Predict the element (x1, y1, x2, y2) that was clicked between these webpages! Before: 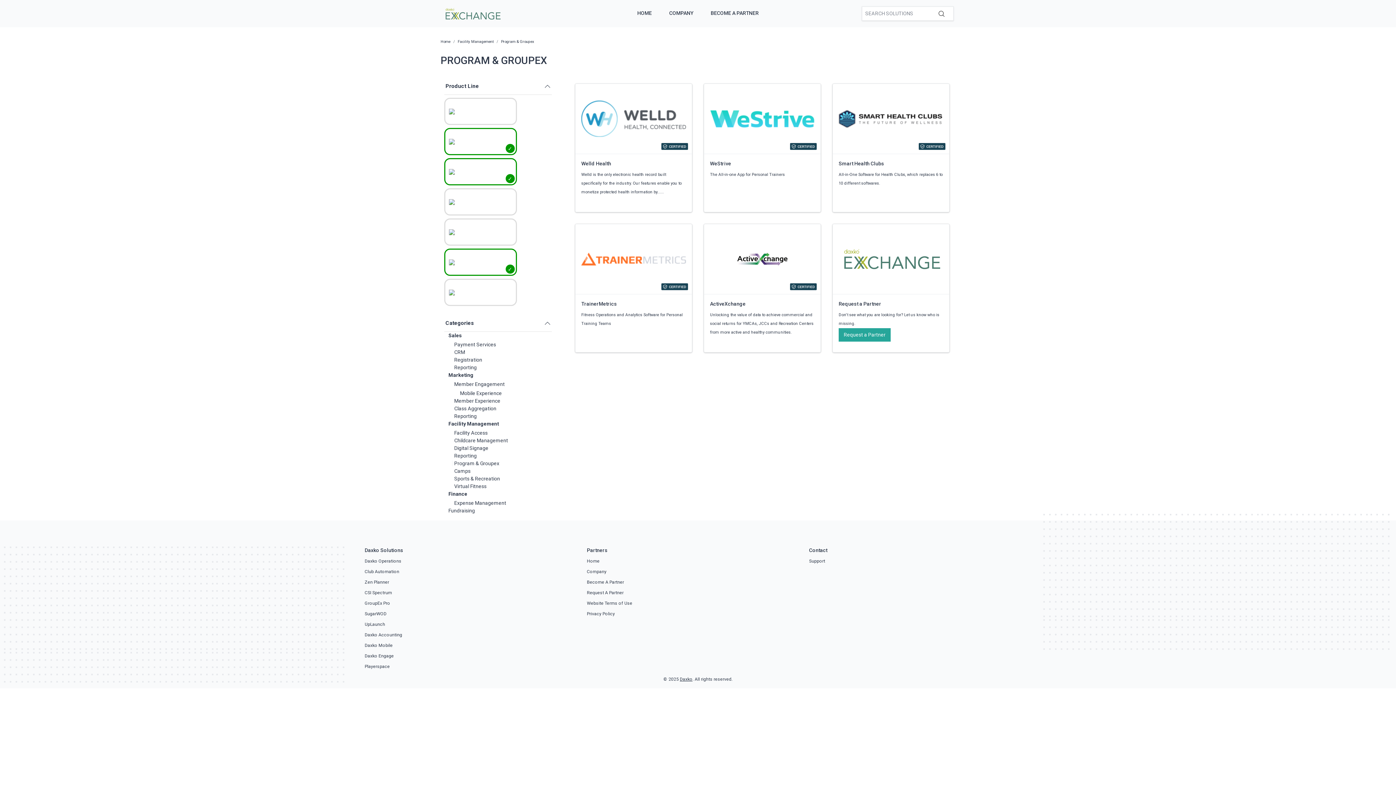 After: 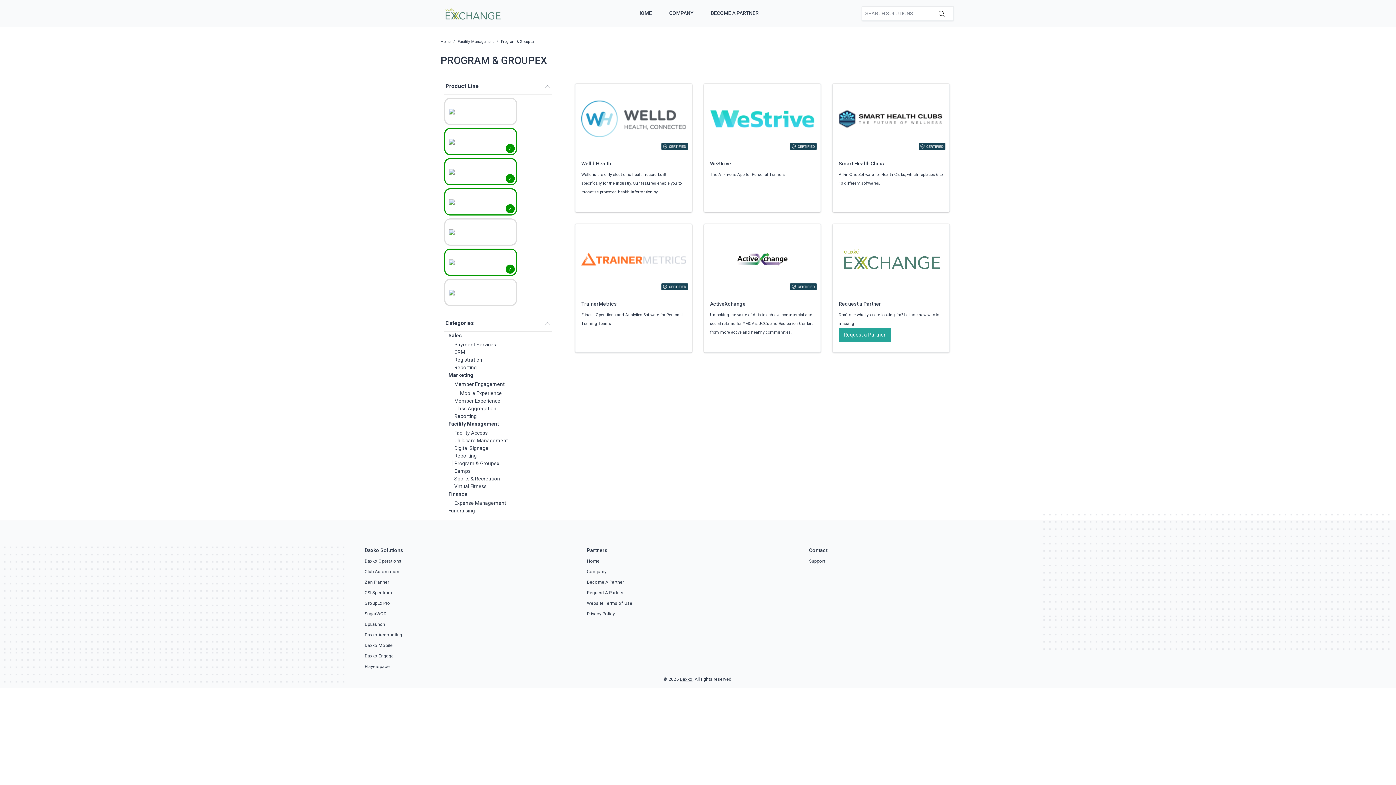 Action: bbox: (444, 188, 516, 215)